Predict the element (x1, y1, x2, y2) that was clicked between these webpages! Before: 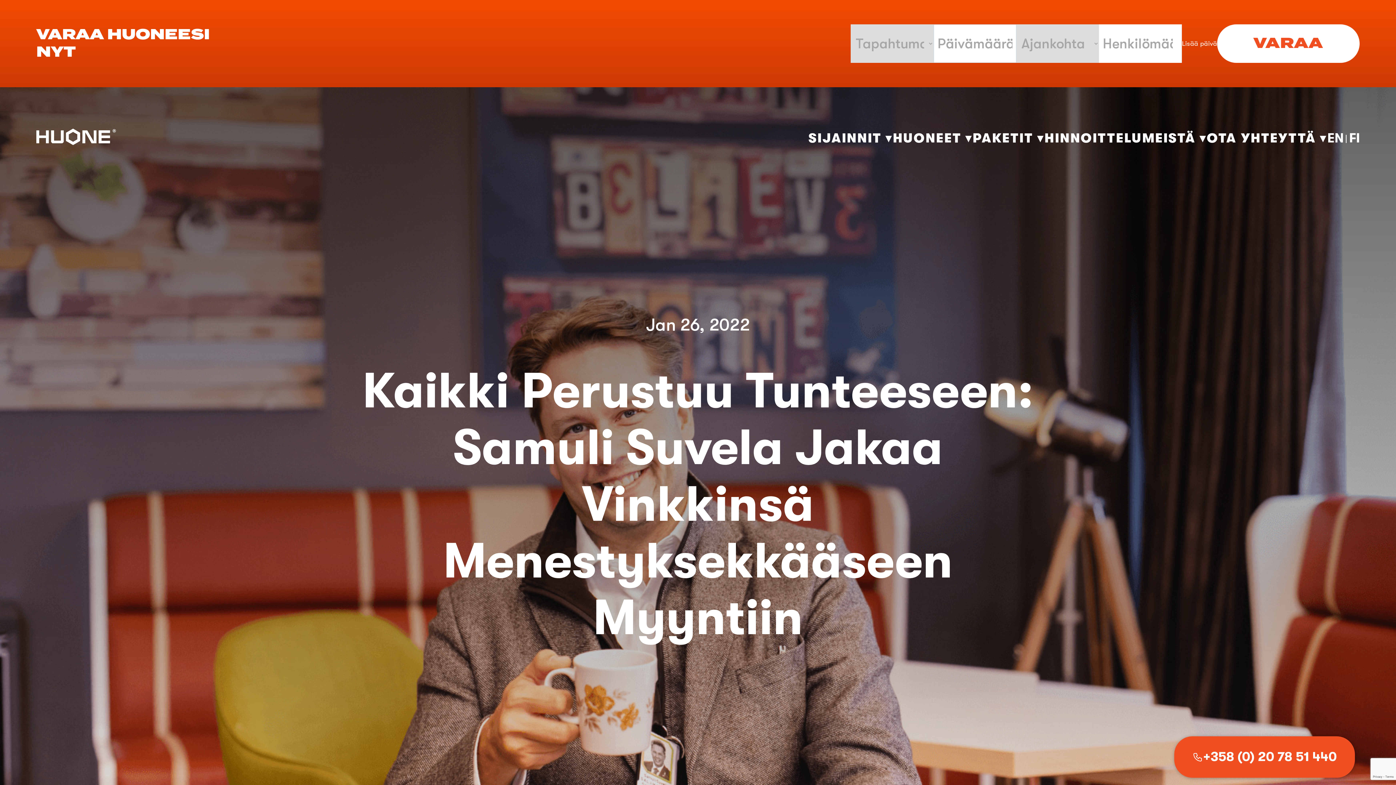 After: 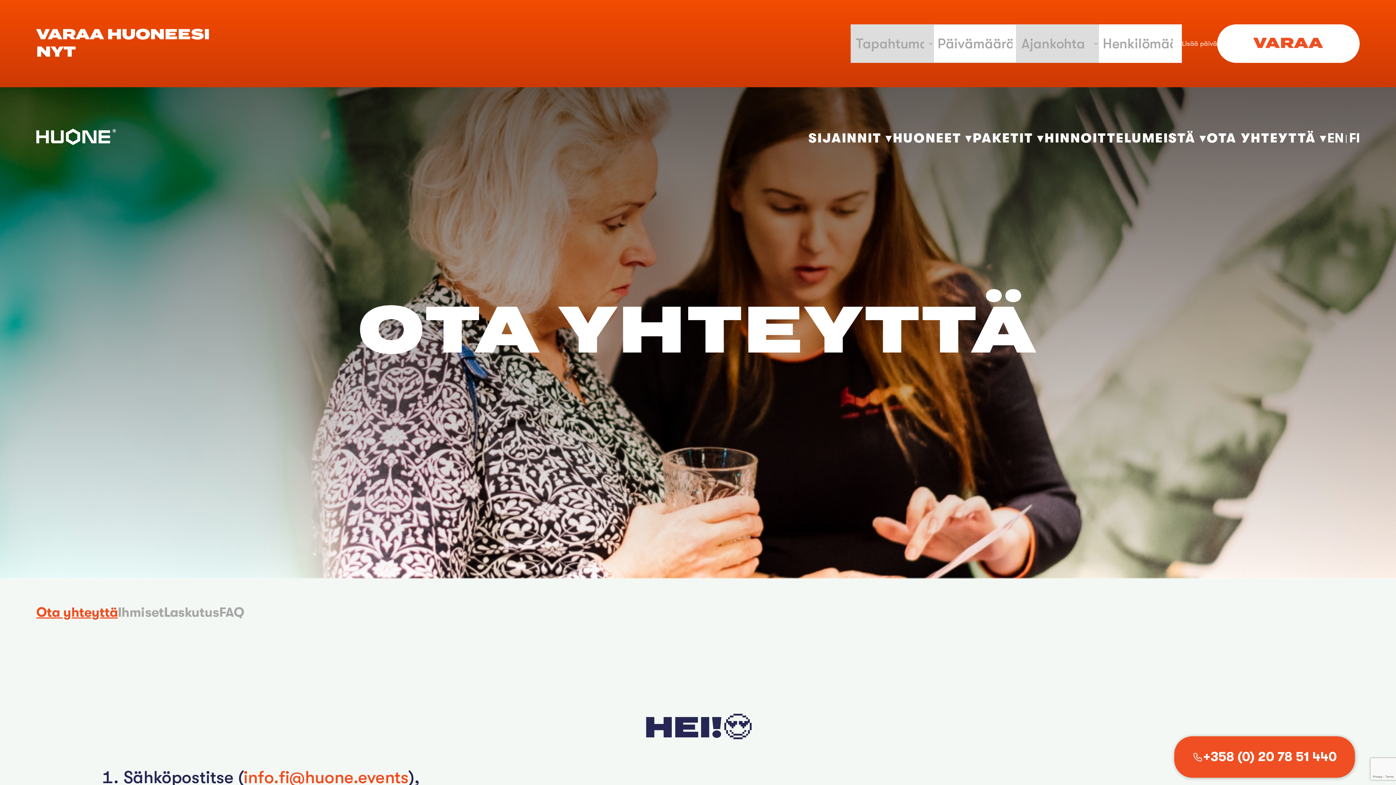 Action: bbox: (1207, 134, 1327, 142) label: OTA YHTEYTTÄ